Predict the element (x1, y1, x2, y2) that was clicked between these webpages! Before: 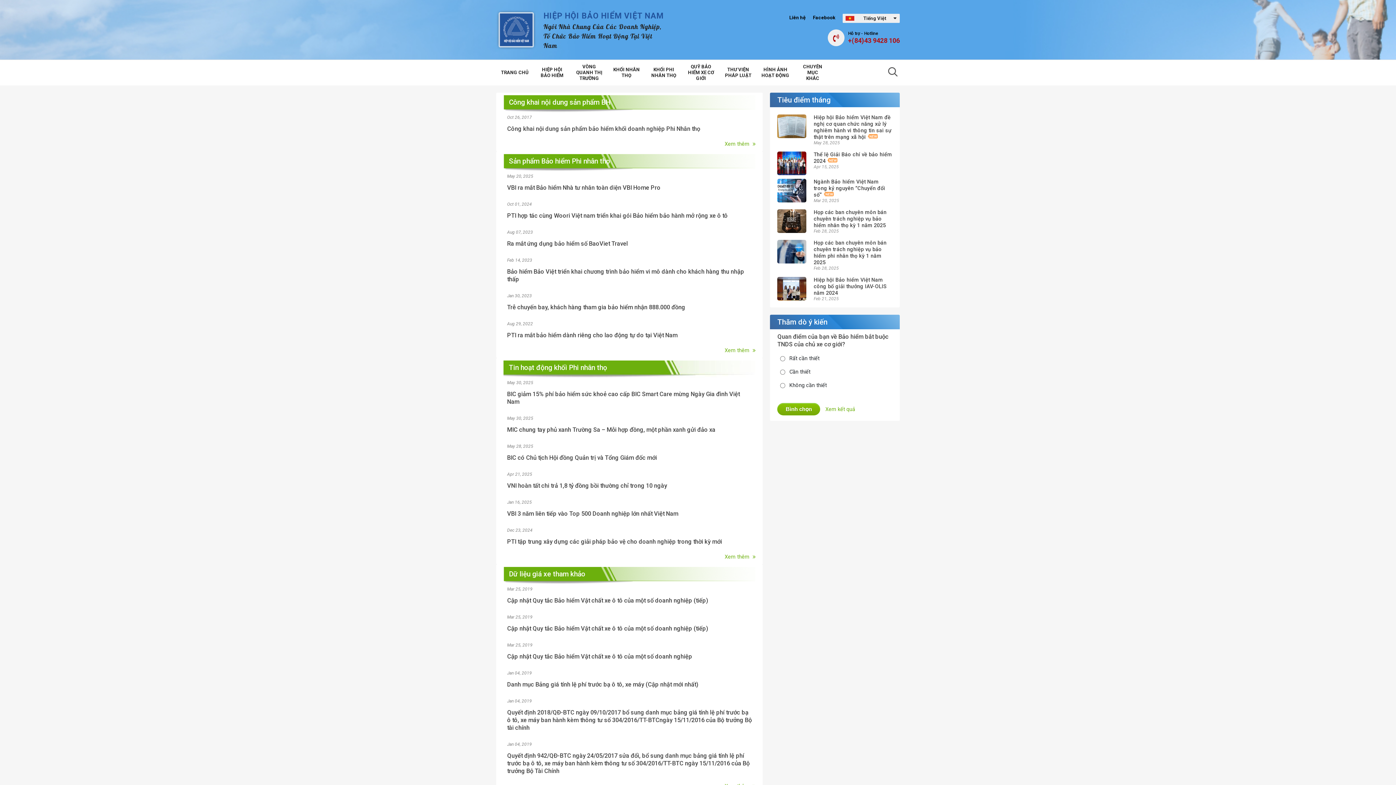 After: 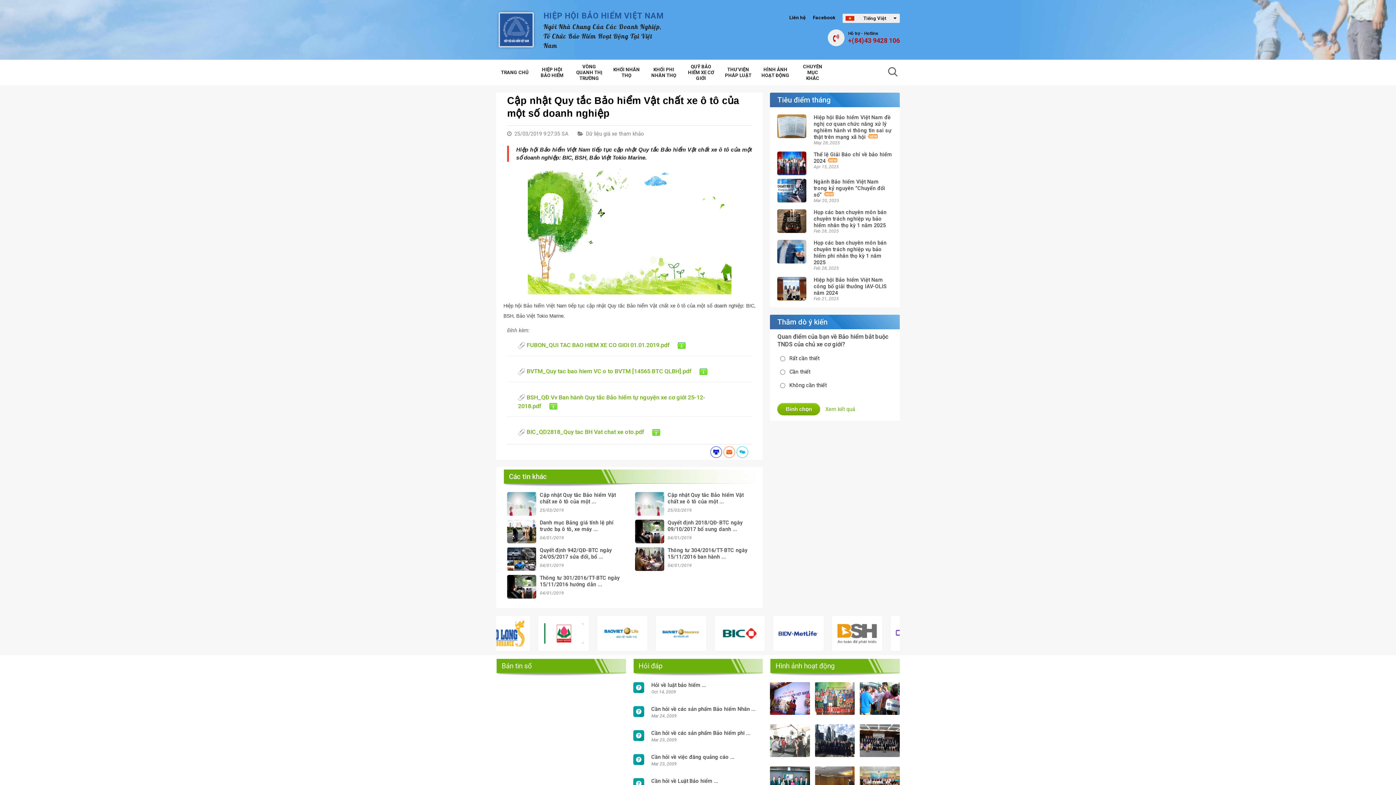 Action: label: Cập nhật Quy tắc Bảo hiểm Vật chất xe ô tô của một số doanh nghiệp bbox: (507, 653, 692, 660)